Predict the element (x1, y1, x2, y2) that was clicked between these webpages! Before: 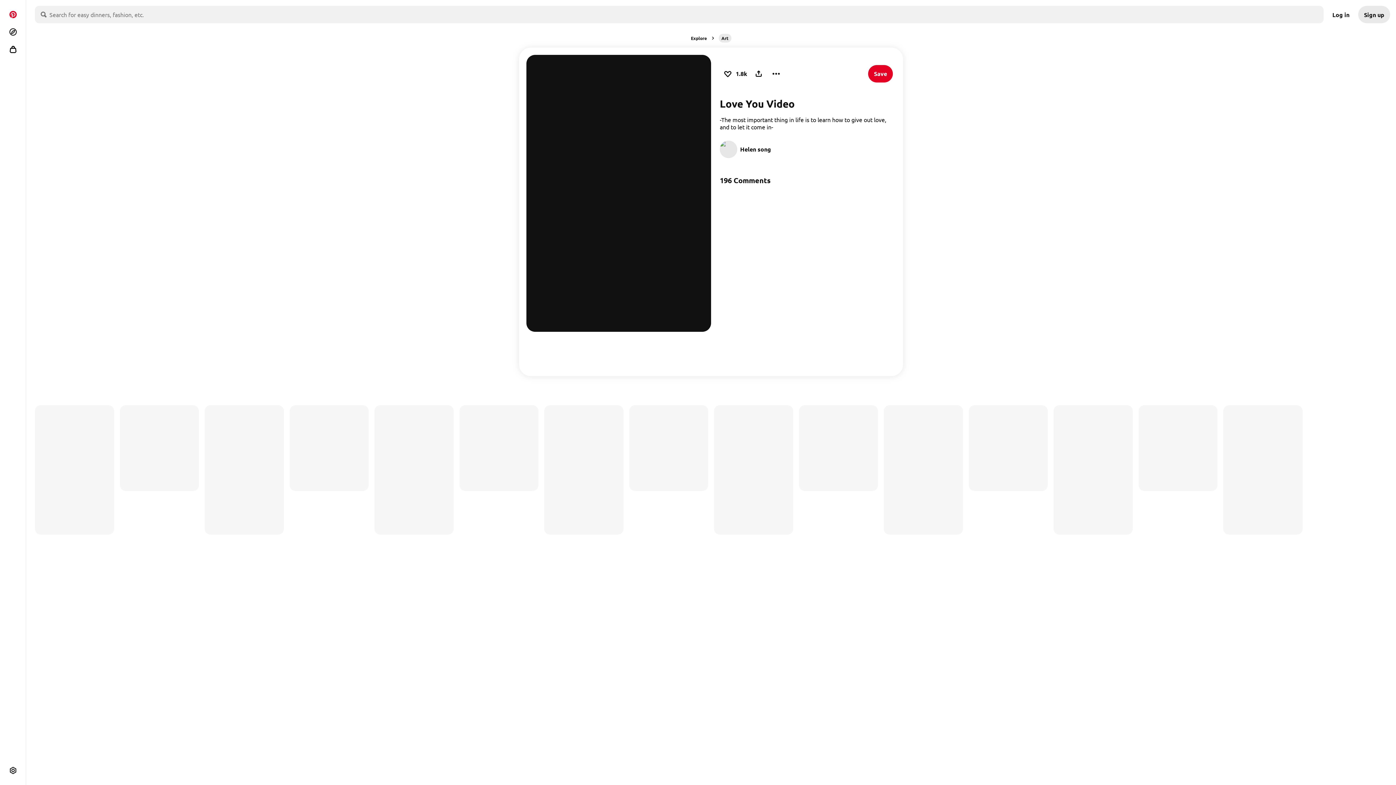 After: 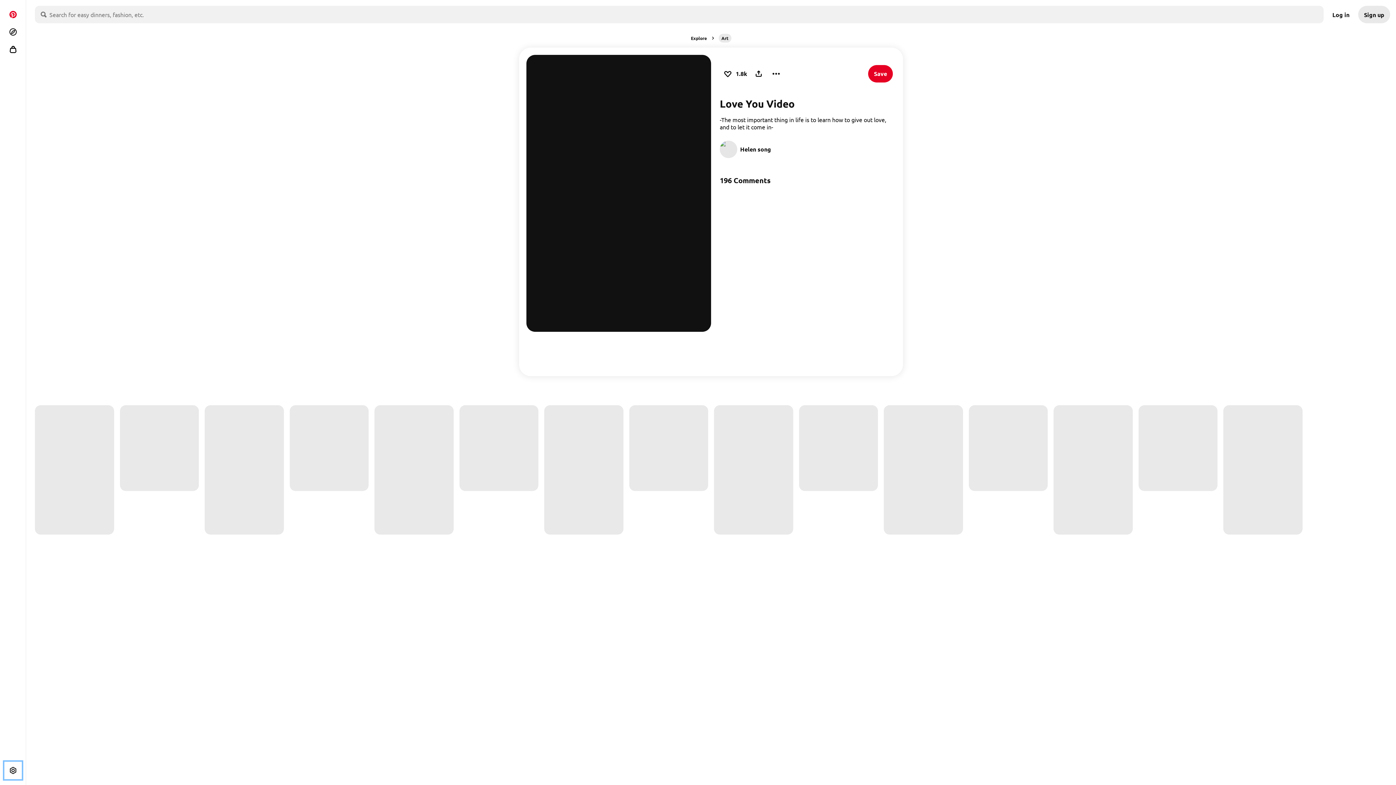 Action: bbox: (4, 762, 21, 779) label: More options